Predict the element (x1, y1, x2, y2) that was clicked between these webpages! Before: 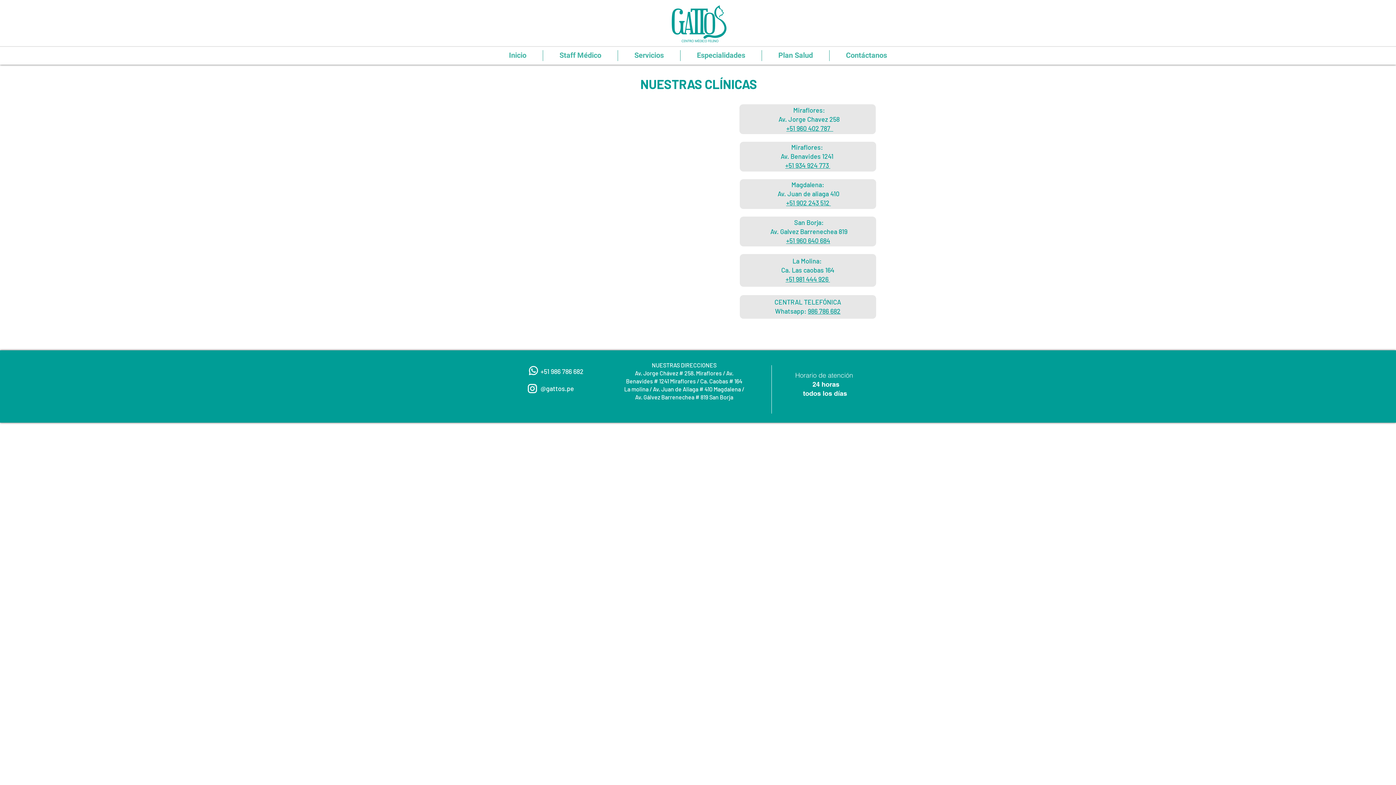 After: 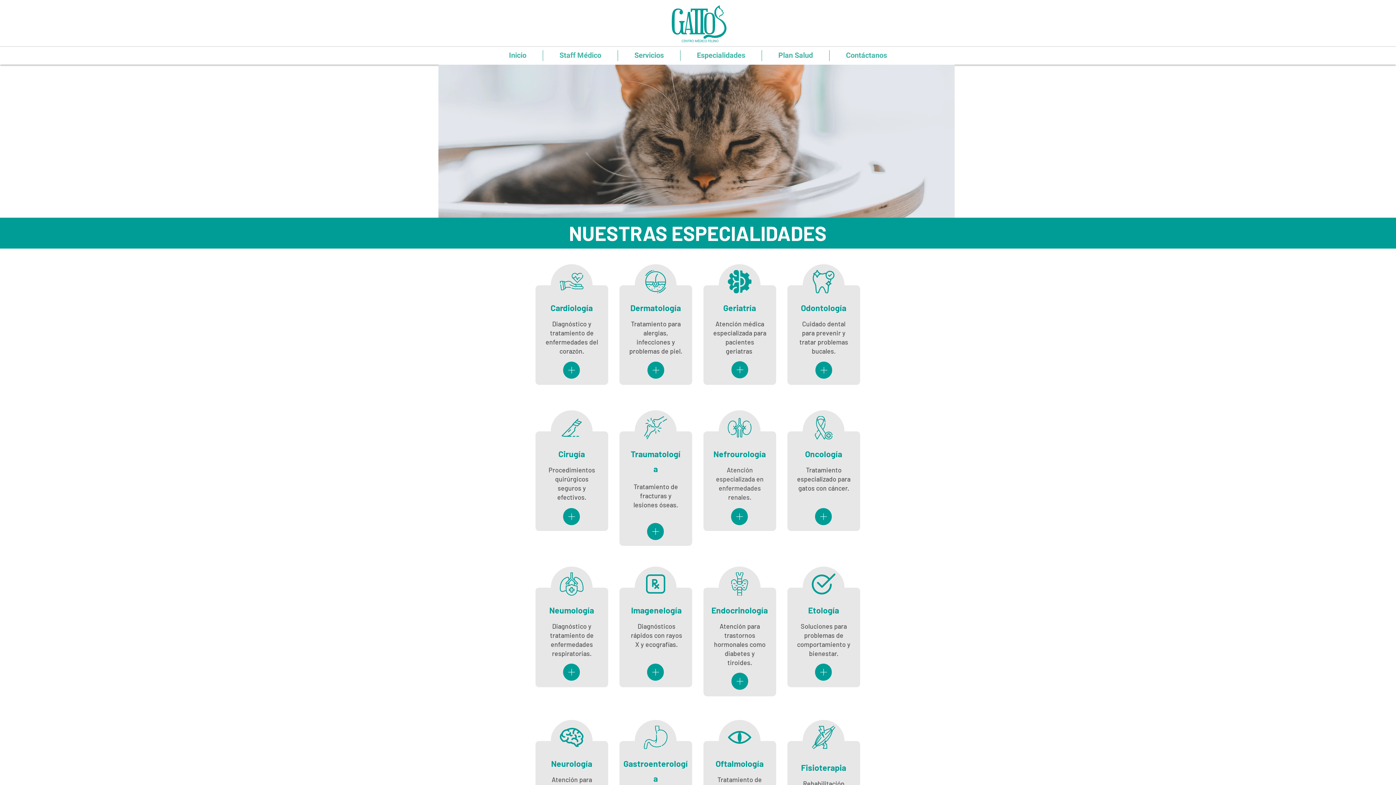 Action: label: Especialidades bbox: (680, 50, 761, 61)